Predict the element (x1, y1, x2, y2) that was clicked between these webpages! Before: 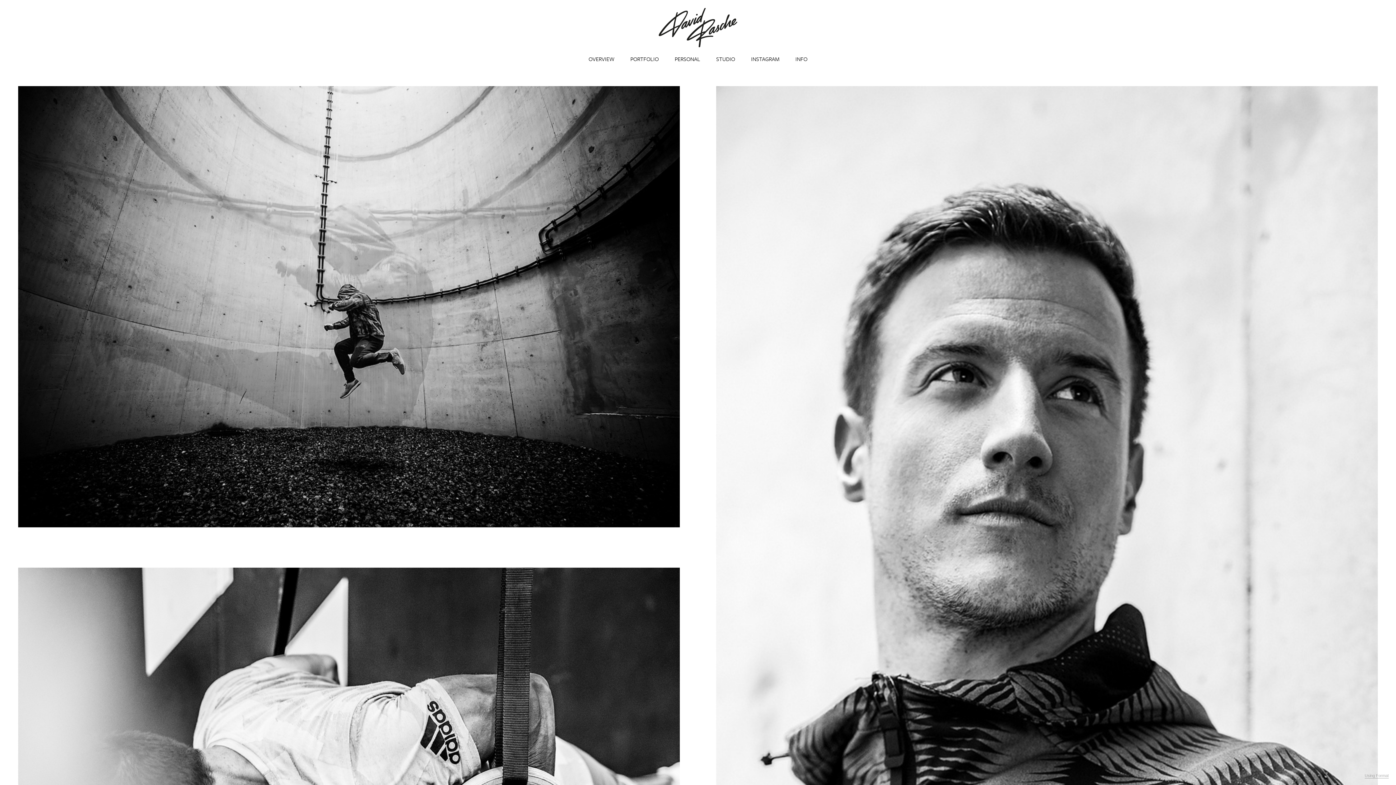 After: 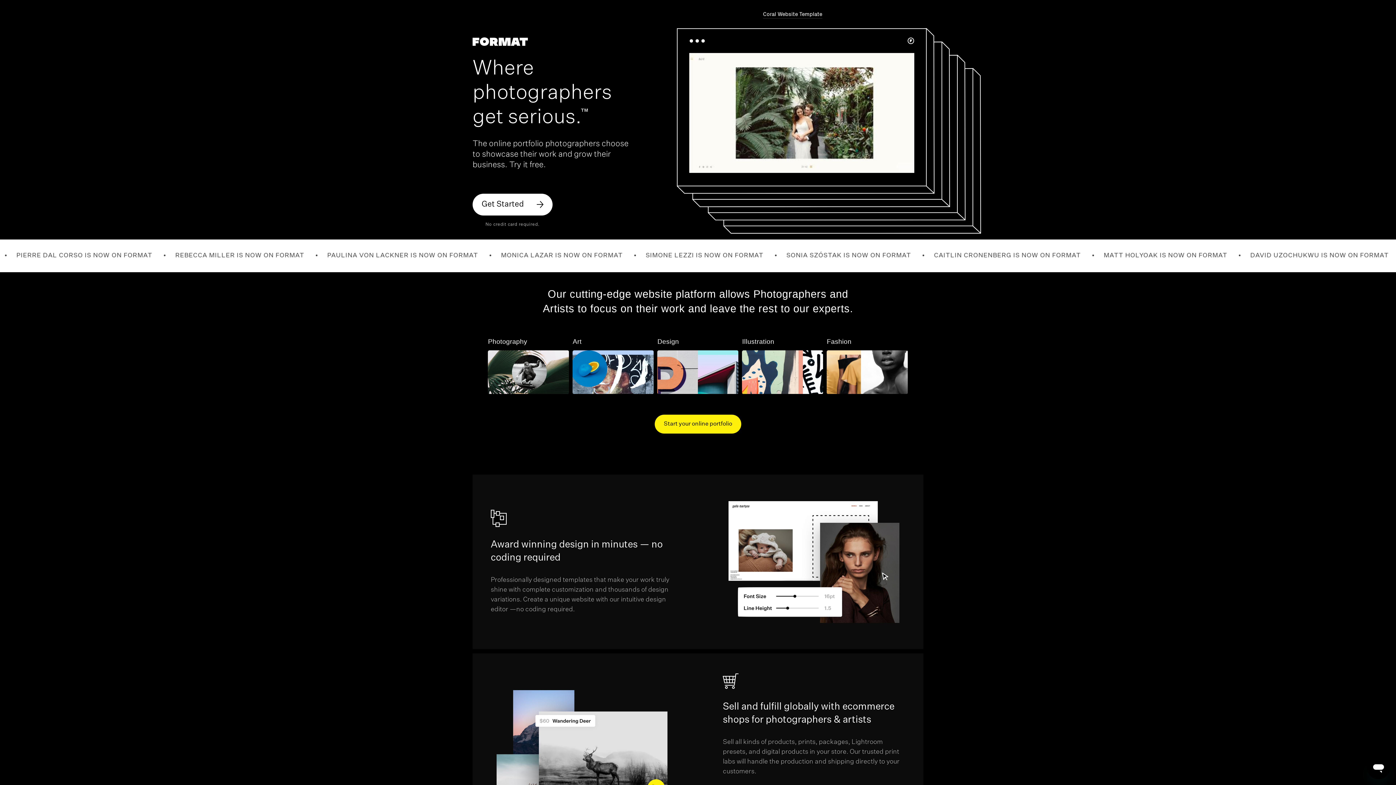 Action: label: Using Format bbox: (1365, 773, 1389, 778)